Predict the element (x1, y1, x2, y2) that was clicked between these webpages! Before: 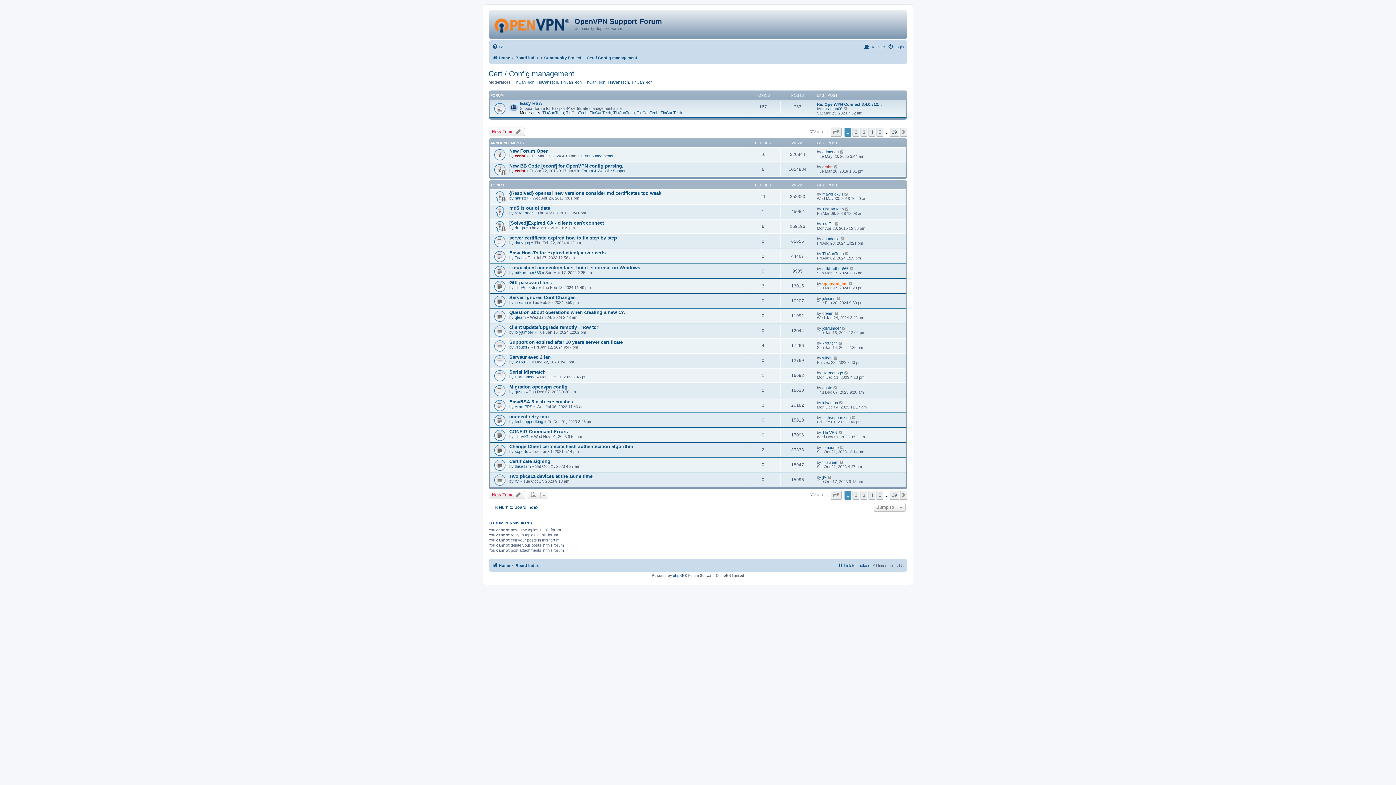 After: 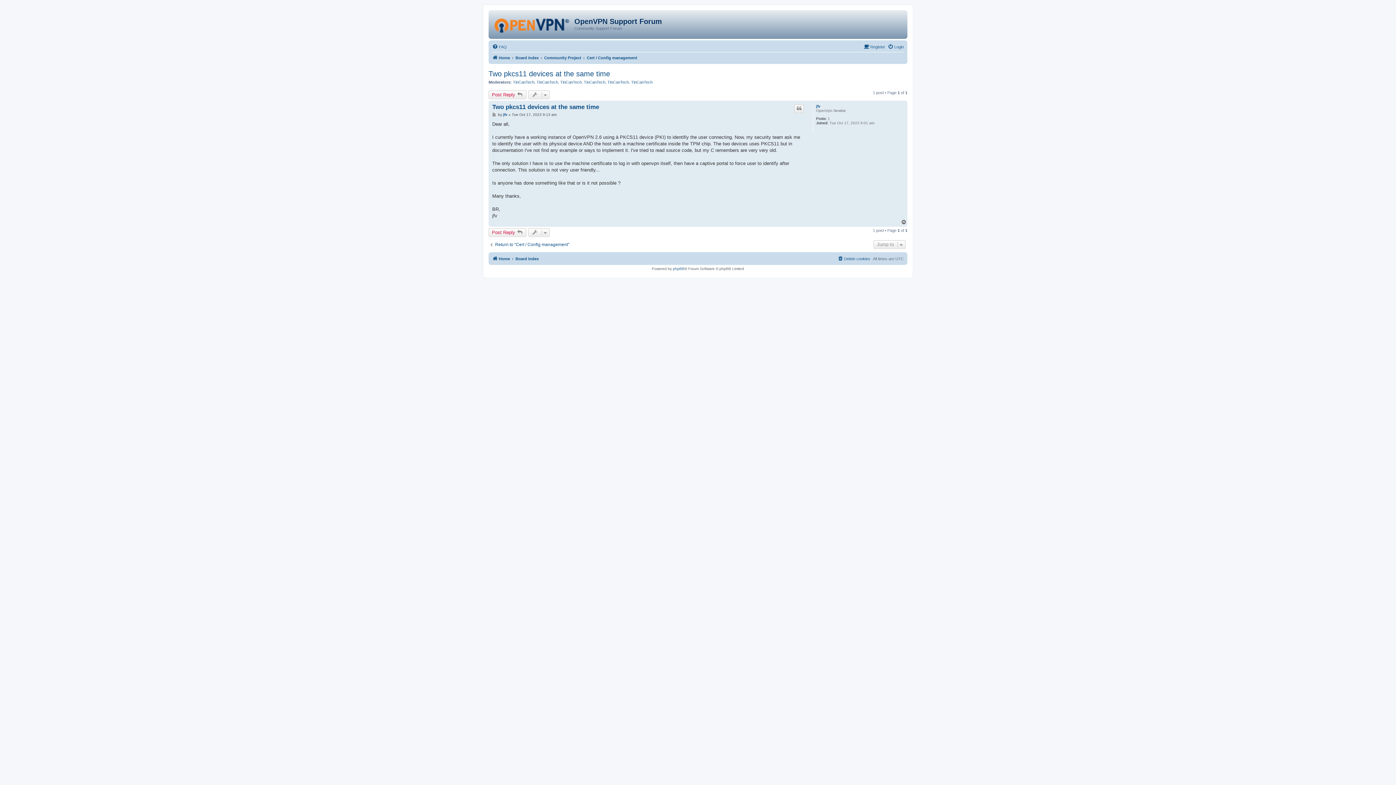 Action: bbox: (509, 473, 592, 479) label: Two pkcs11 devices at the same time